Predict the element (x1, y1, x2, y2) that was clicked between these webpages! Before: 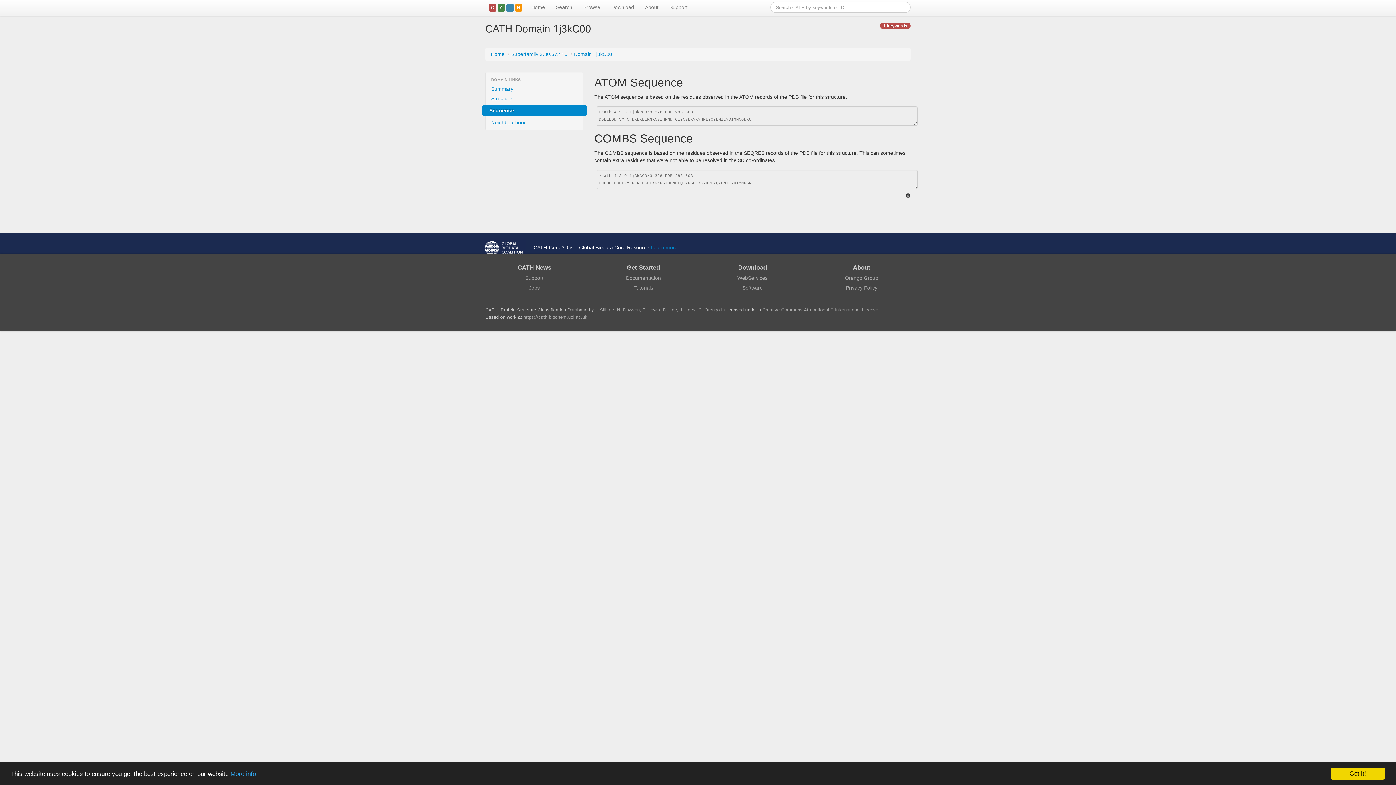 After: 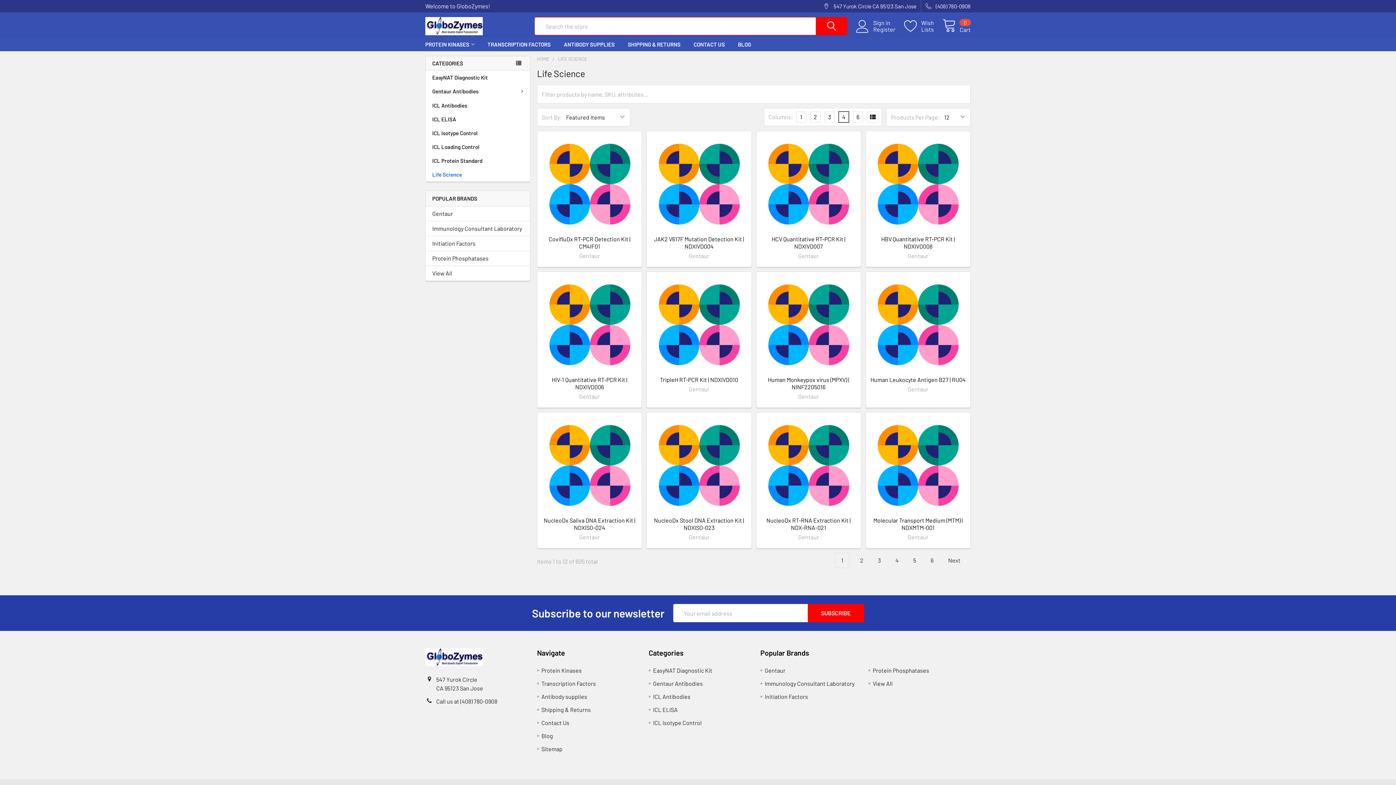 Action: label: Orengo Group bbox: (845, 275, 878, 281)